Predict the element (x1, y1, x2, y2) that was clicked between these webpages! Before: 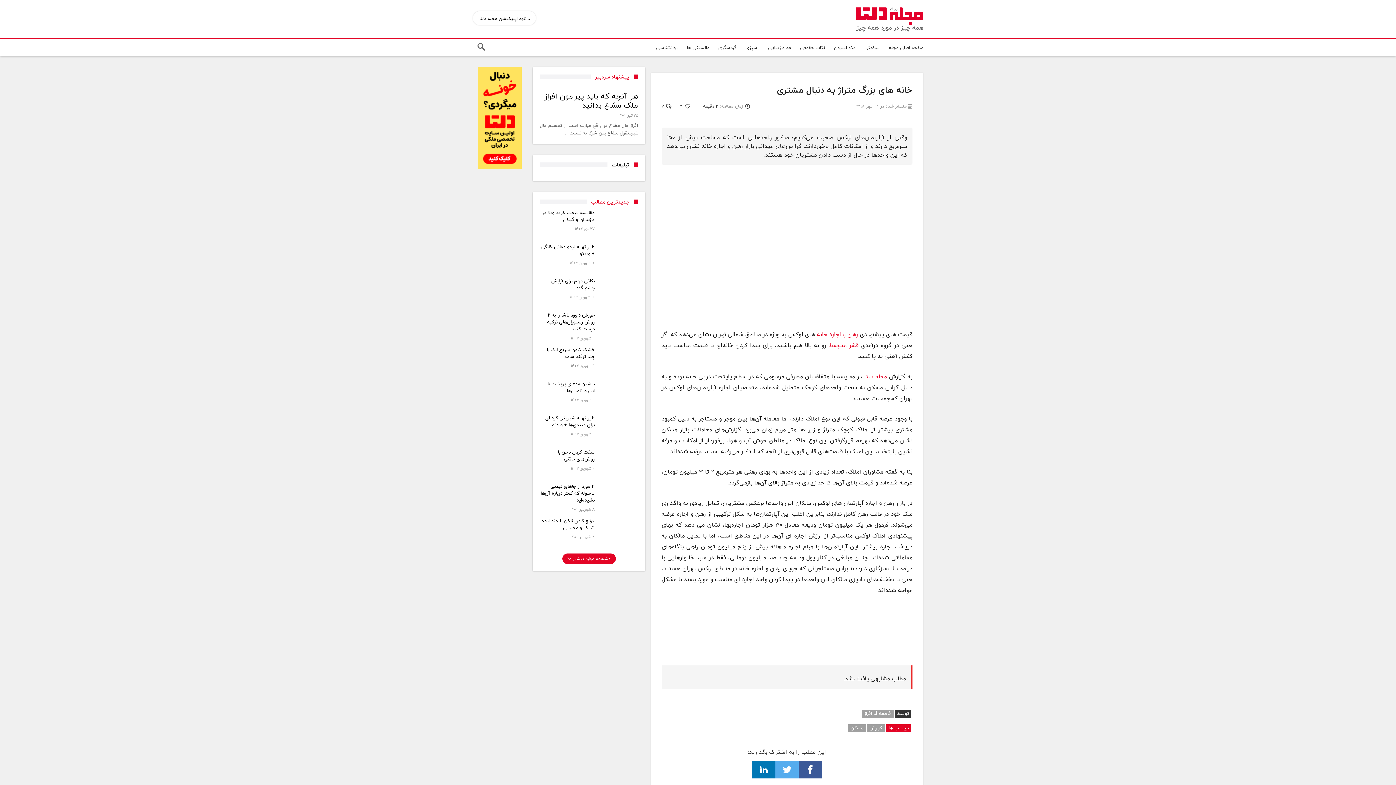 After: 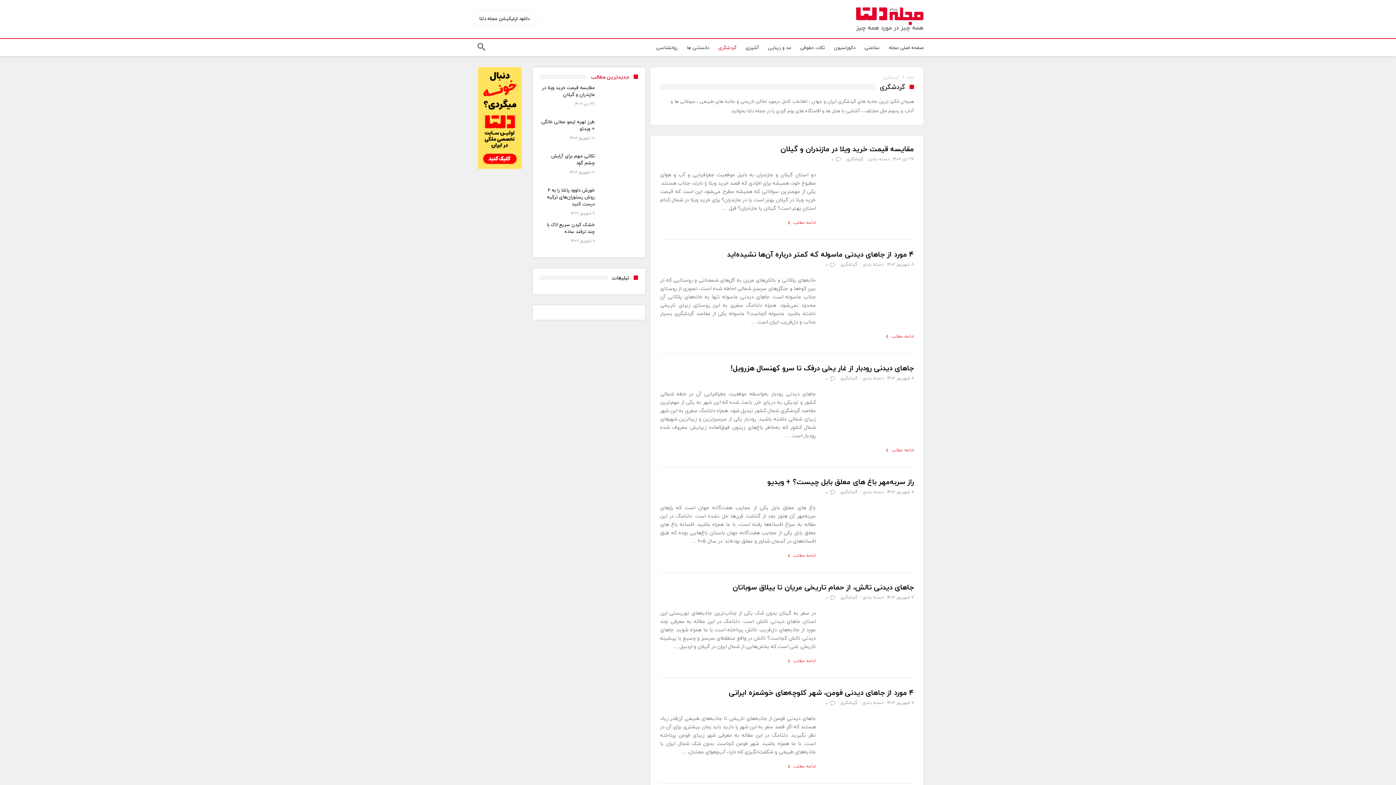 Action: label: گردشگری bbox: (709, 41, 736, 53)